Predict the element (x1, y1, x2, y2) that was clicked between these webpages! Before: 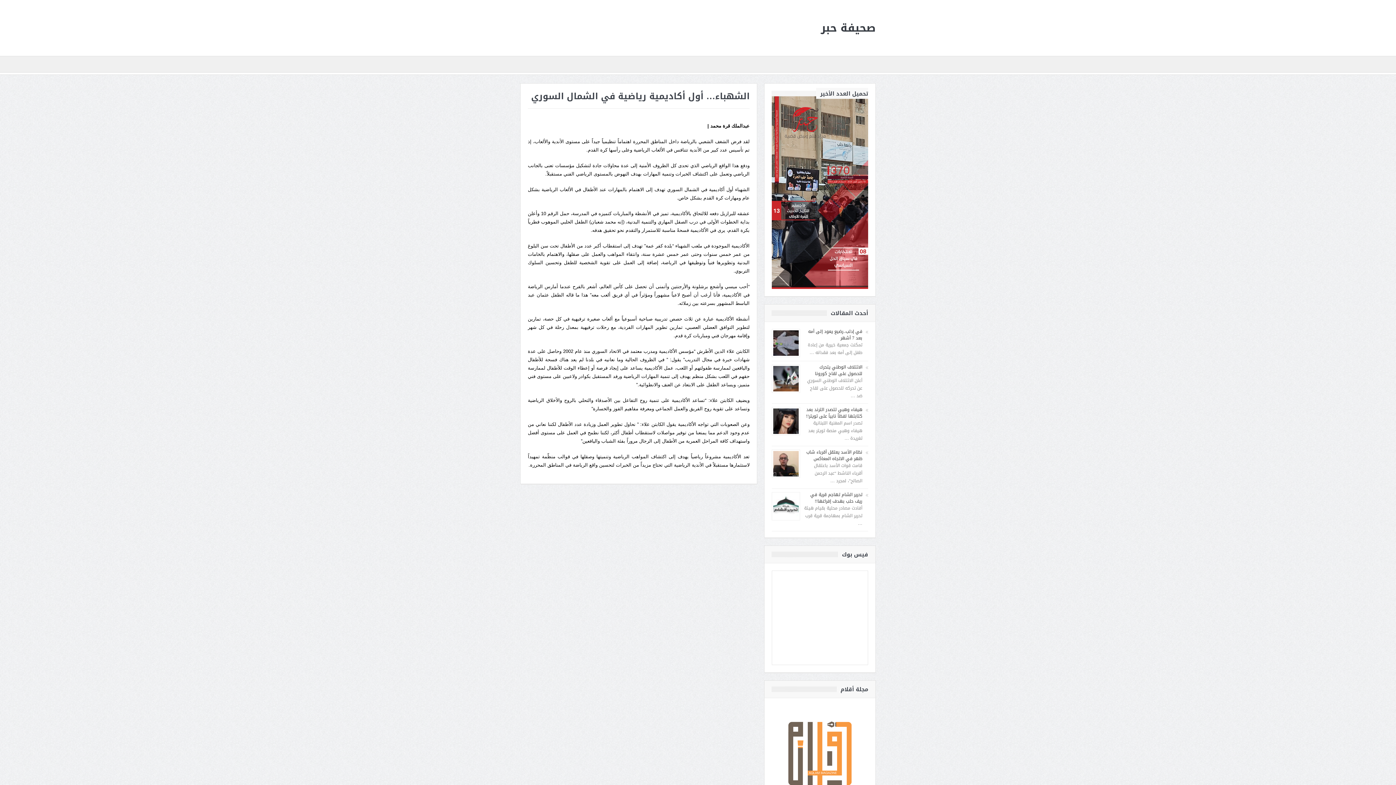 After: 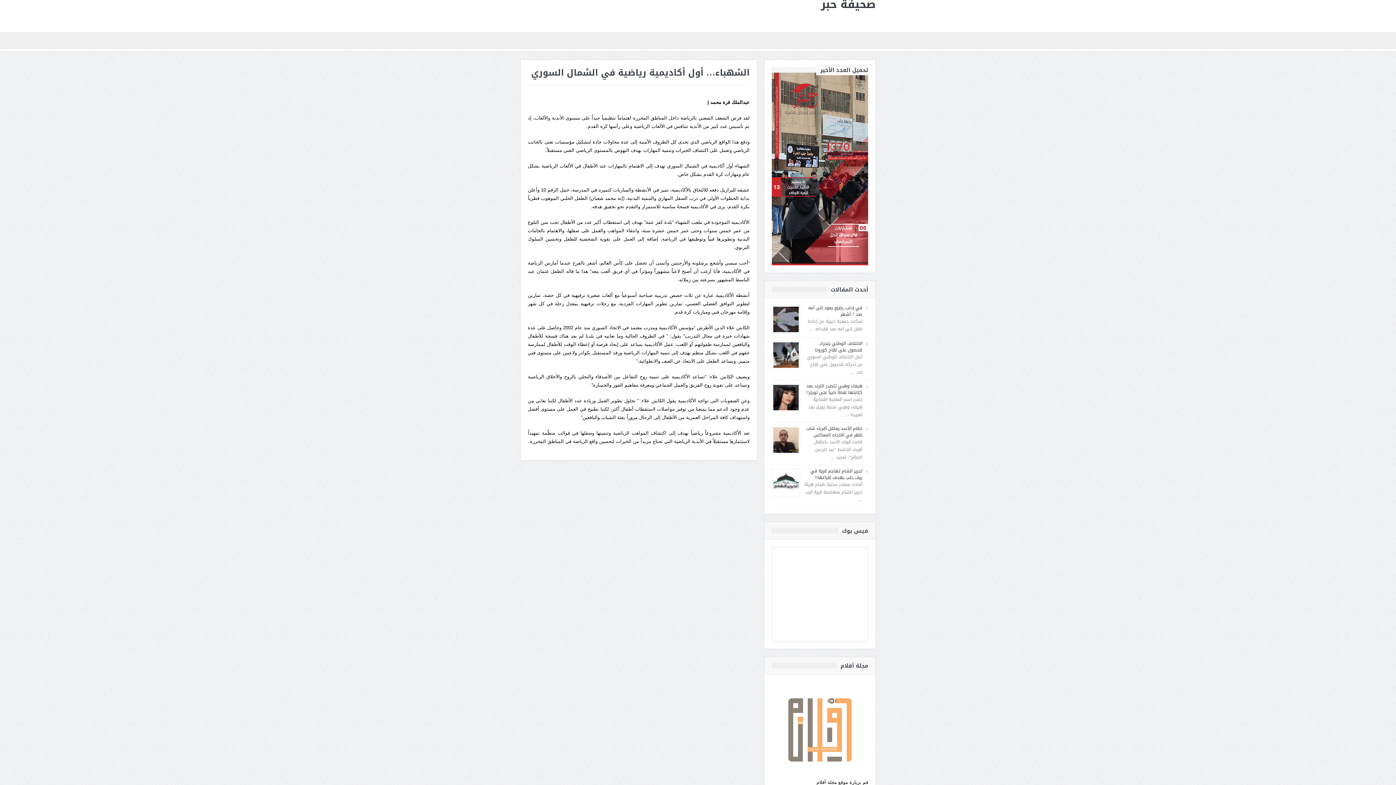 Action: bbox: (772, 750, 868, 809) label:  قم بزيارة موقع مجلة أقلام